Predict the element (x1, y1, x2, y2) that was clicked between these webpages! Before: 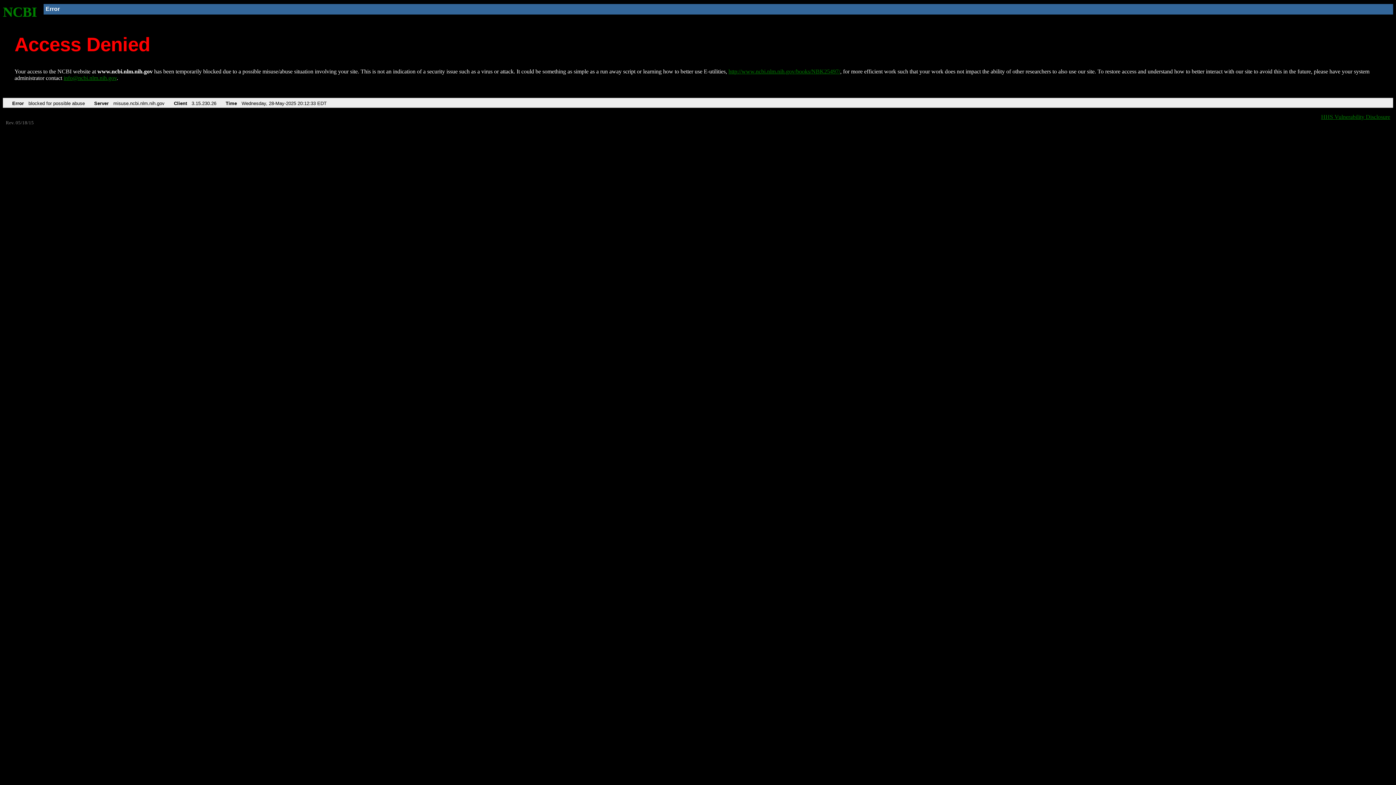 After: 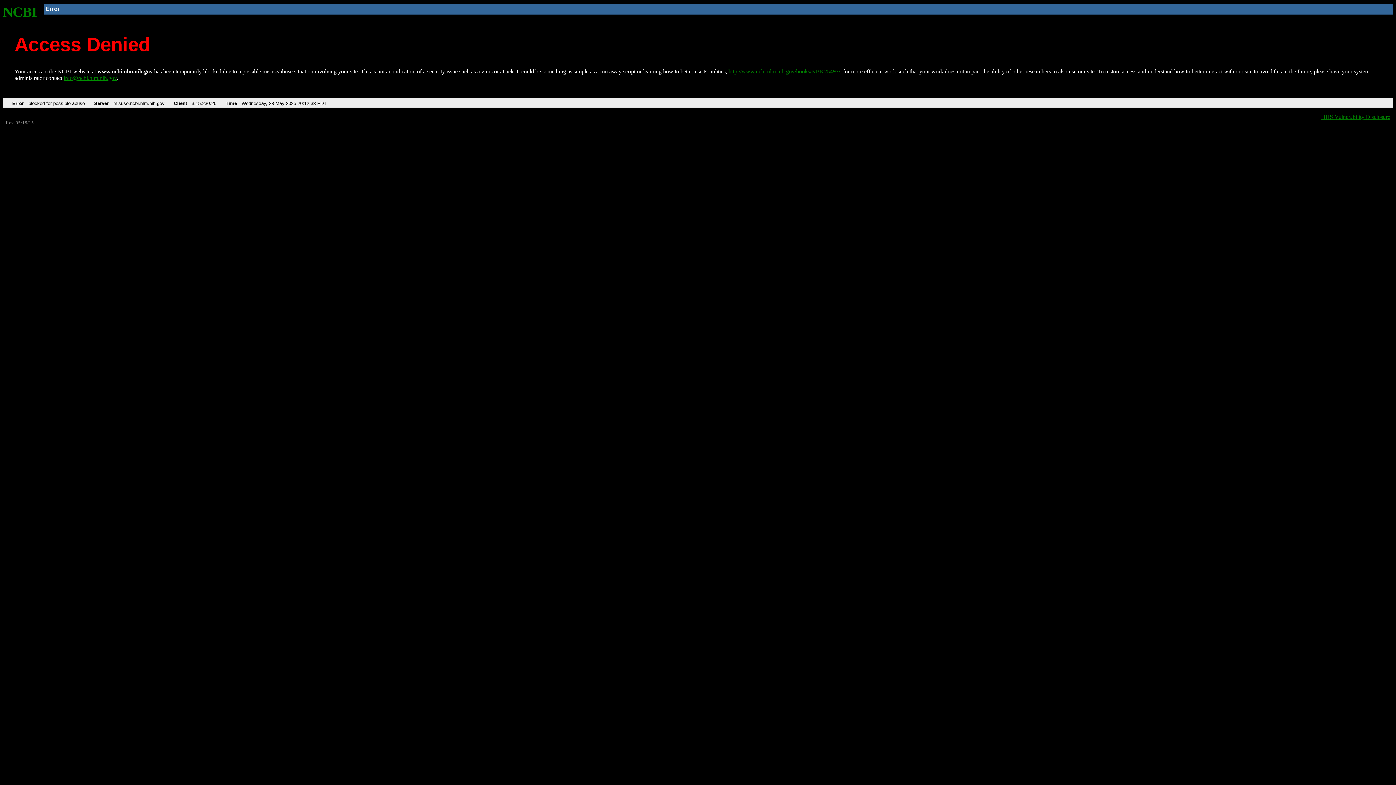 Action: bbox: (63, 75, 116, 81) label: info@ncbi.nlm.nih.gov